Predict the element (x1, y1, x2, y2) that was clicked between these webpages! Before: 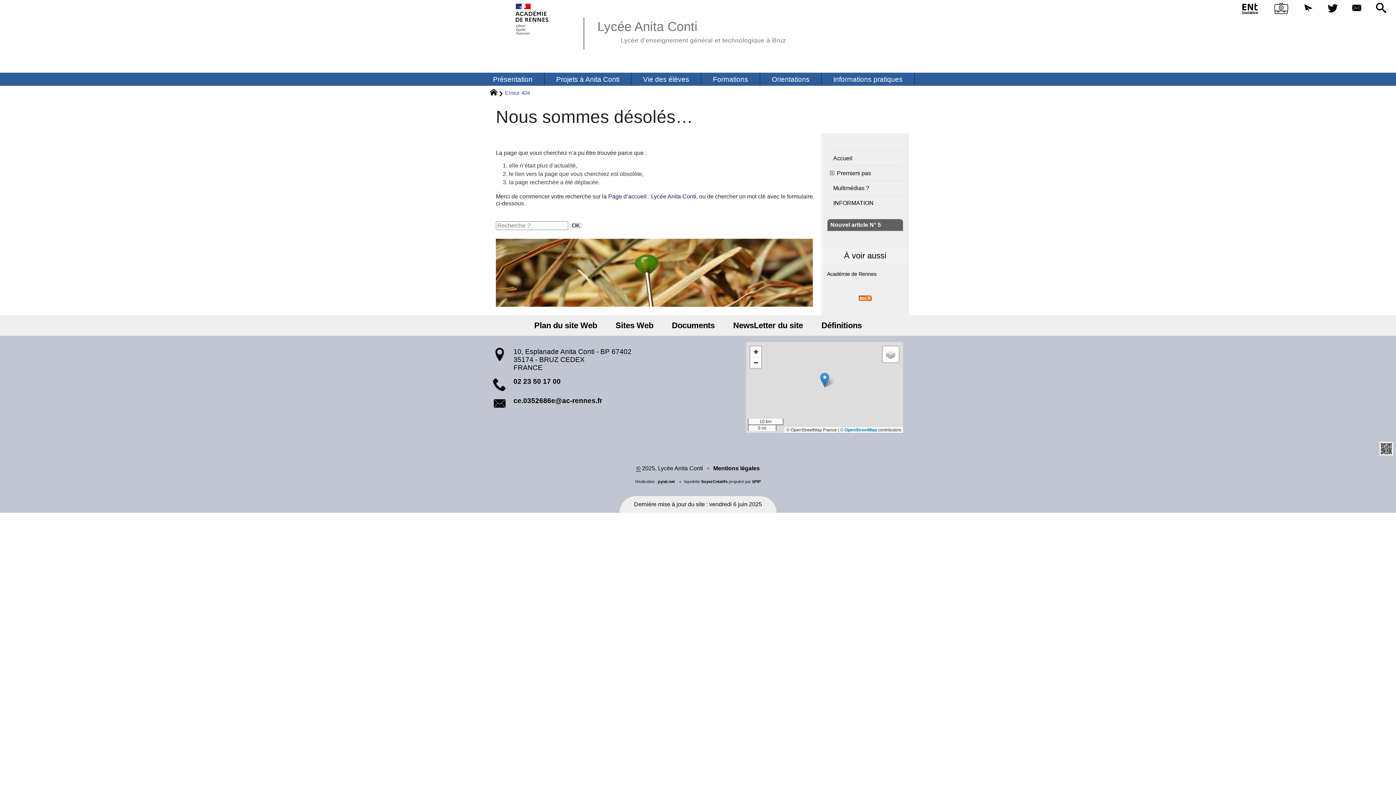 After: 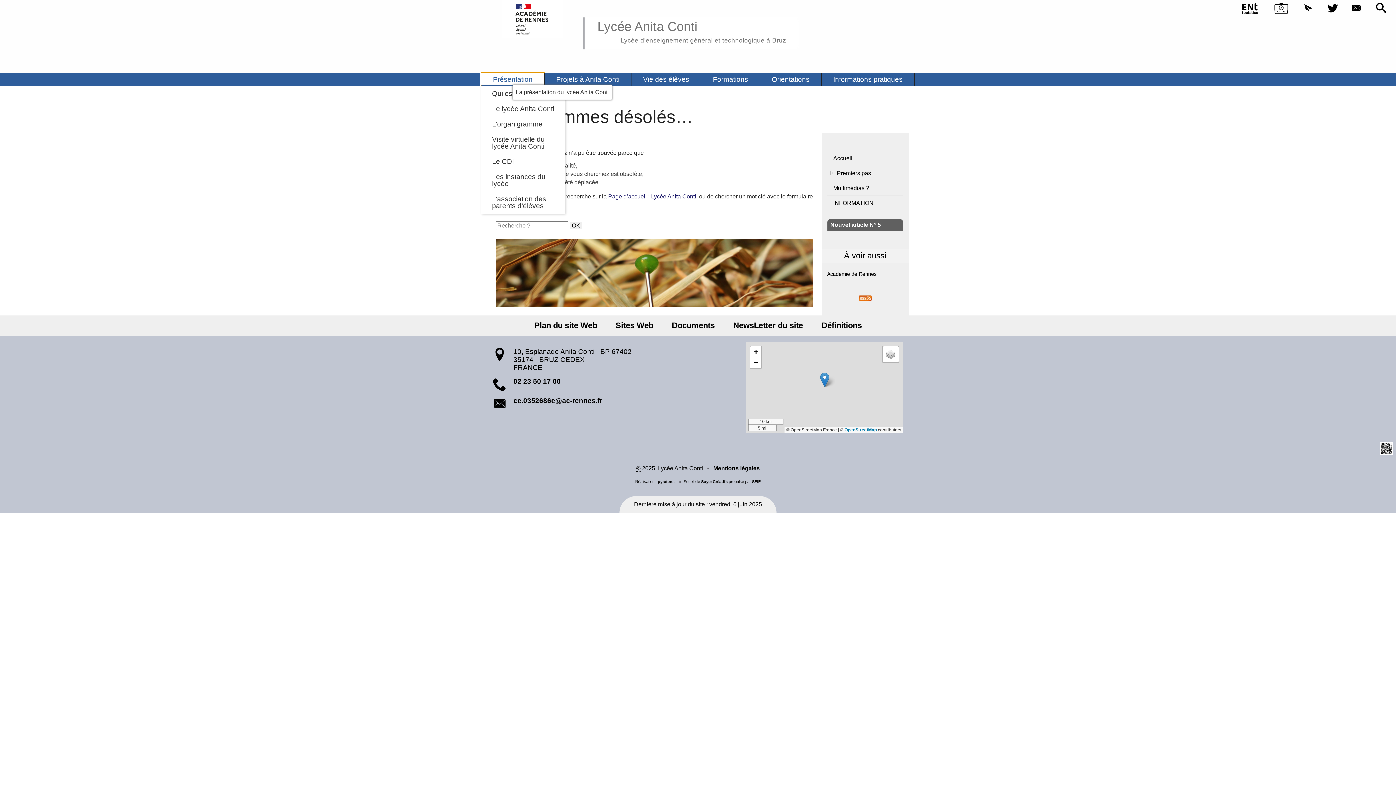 Action: bbox: (481, 72, 544, 85) label: Présentation